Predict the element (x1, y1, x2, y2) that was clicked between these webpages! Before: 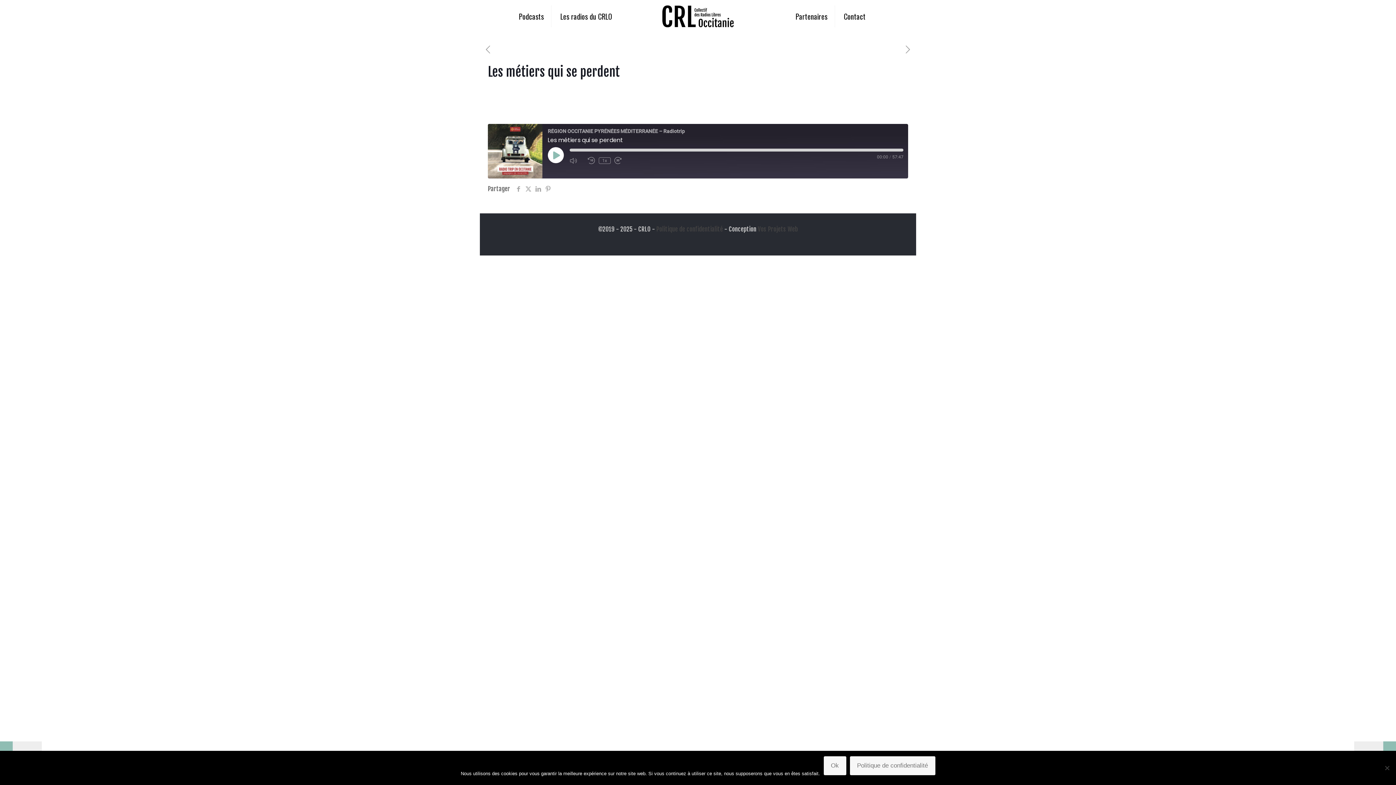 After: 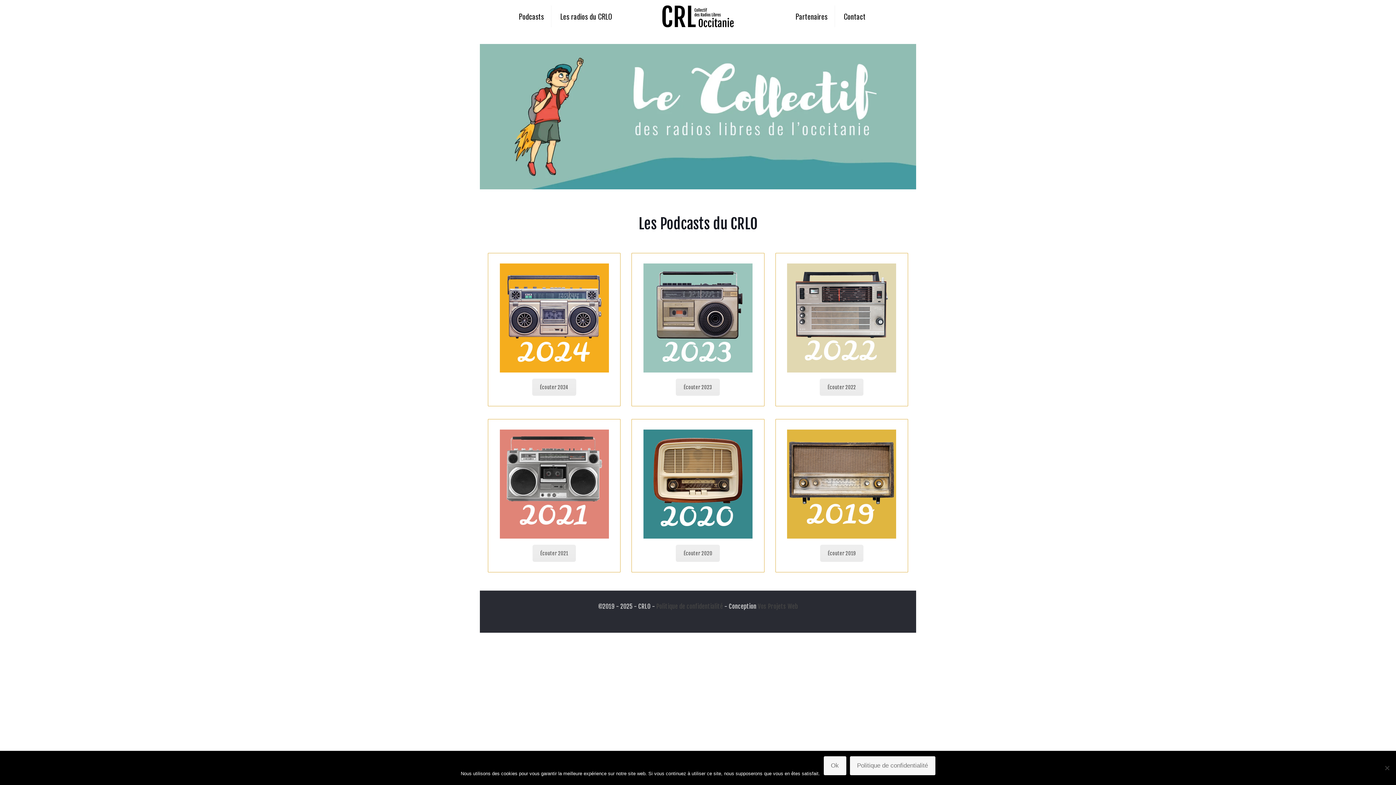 Action: label: Podcasts bbox: (511, 0, 551, 32)